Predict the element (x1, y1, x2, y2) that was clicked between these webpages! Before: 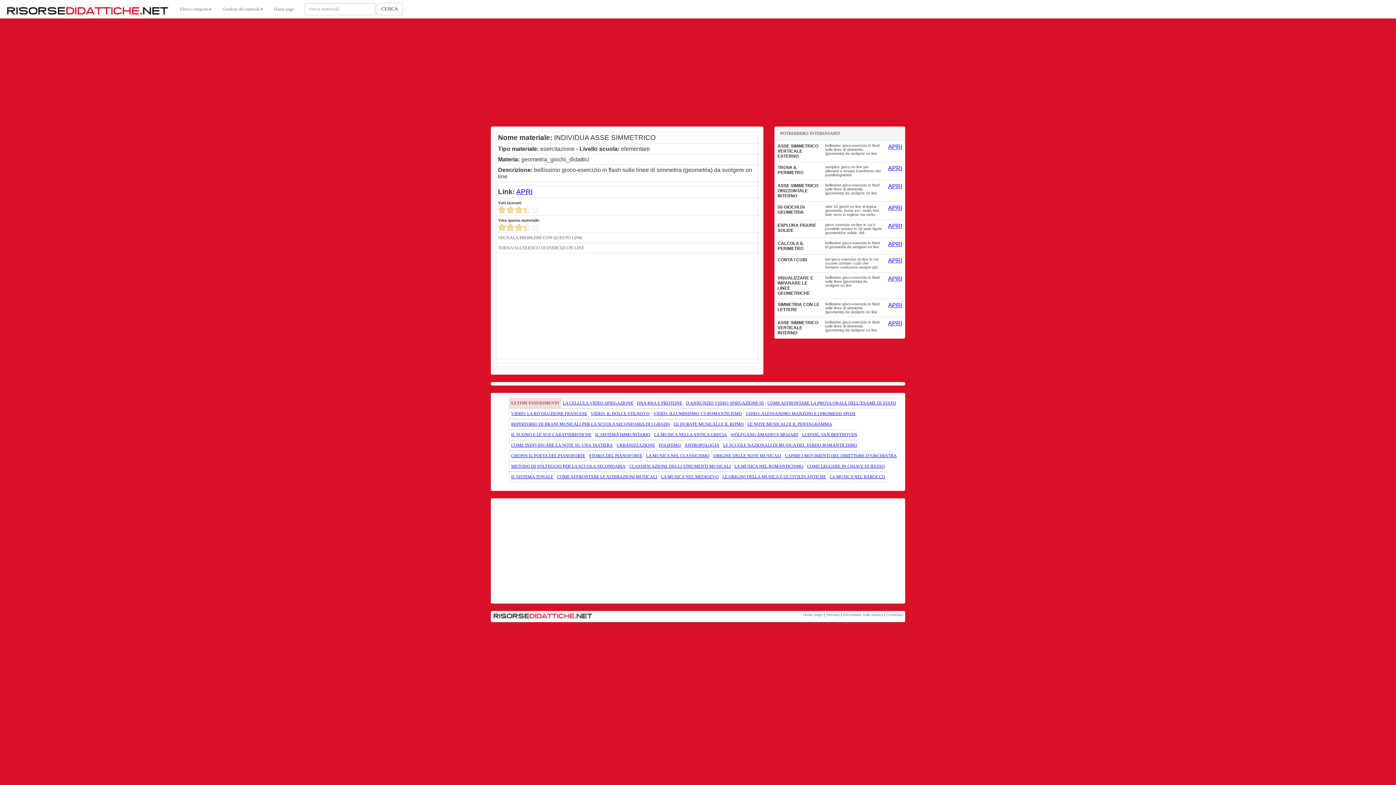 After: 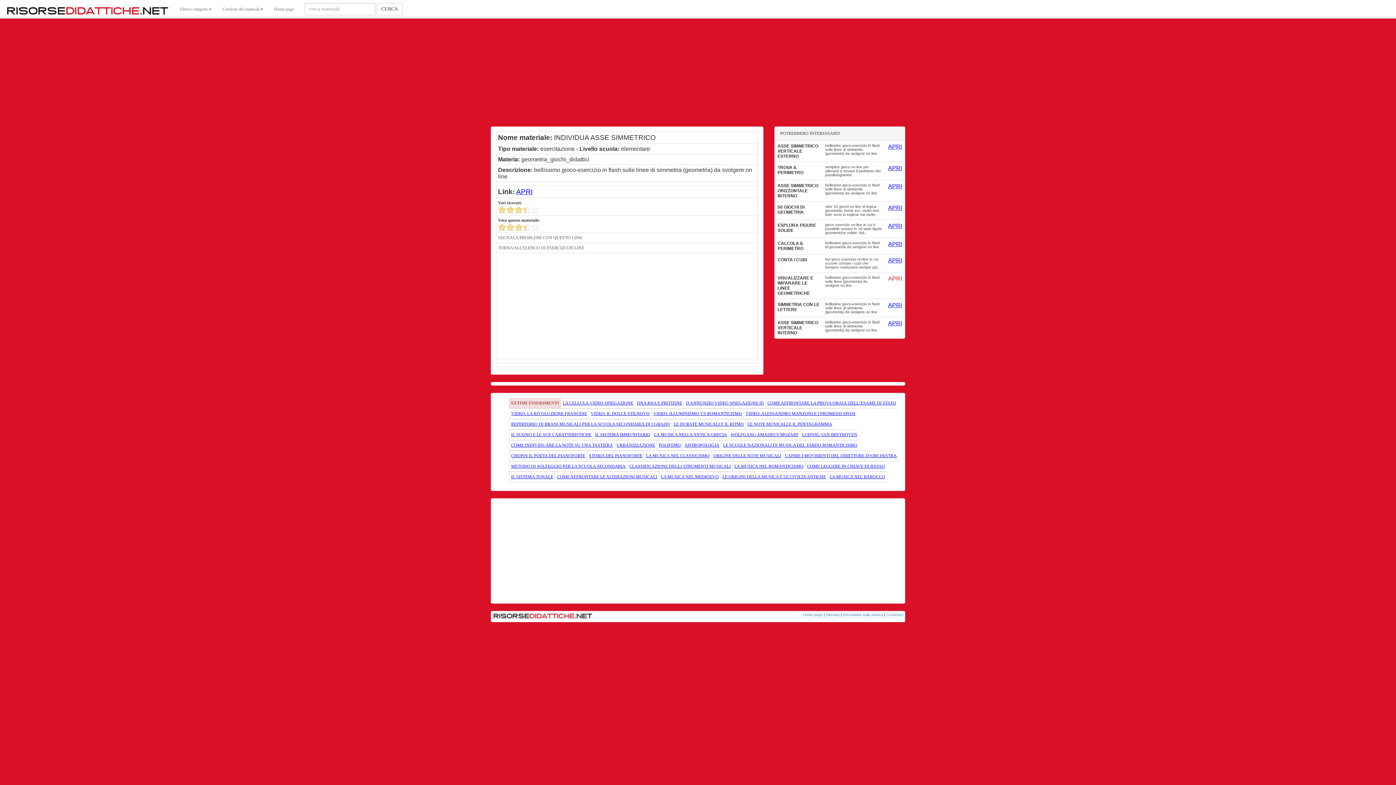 Action: bbox: (888, 275, 902, 281) label: APRI